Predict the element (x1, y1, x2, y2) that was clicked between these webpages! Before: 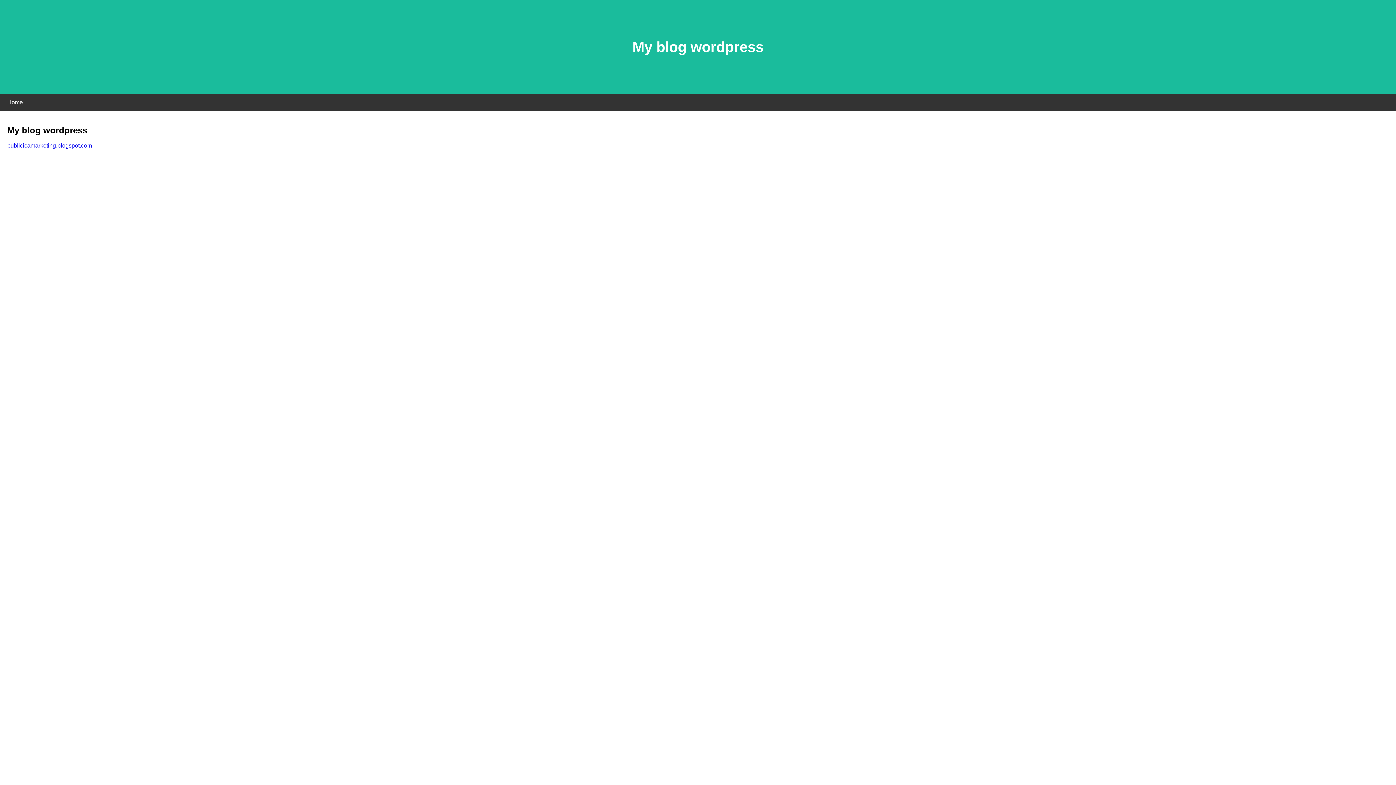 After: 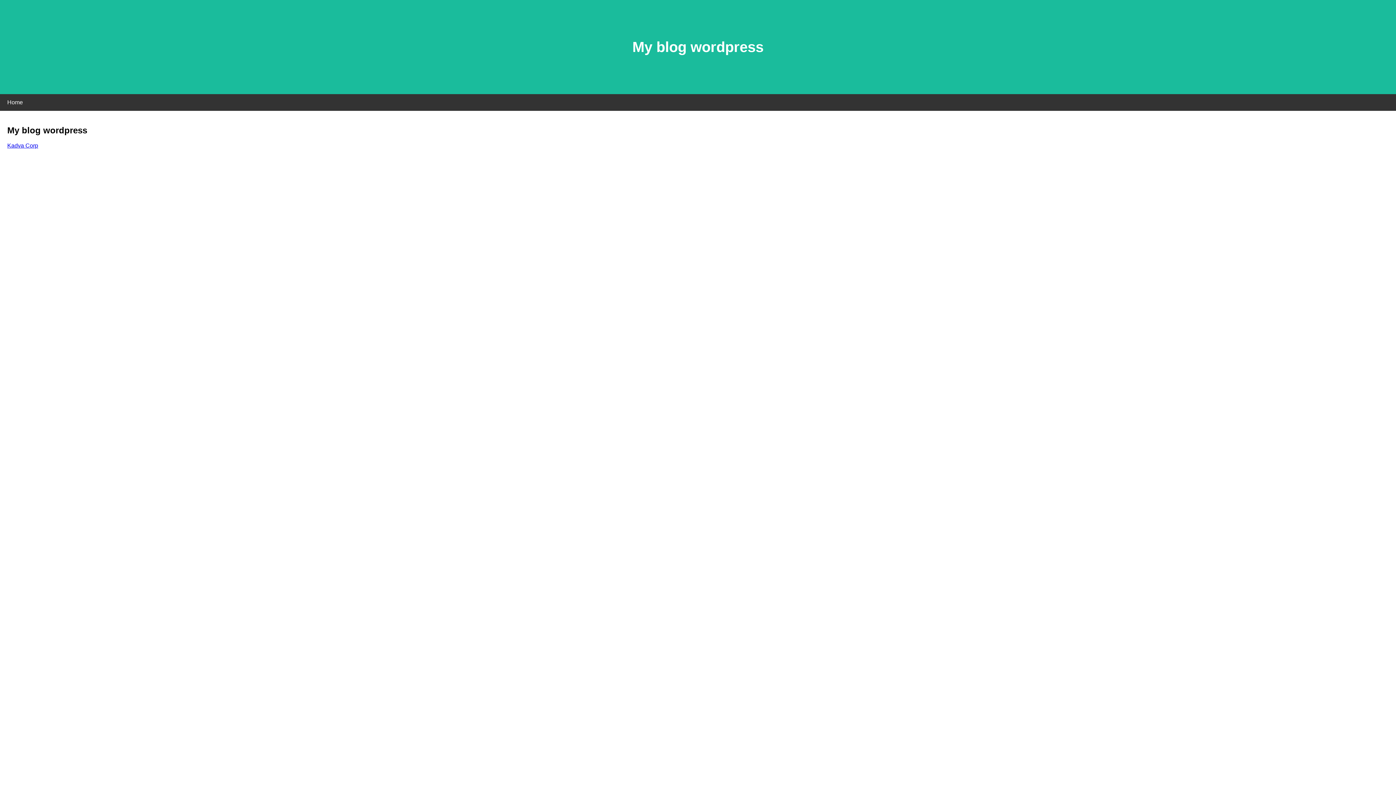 Action: bbox: (7, 142, 92, 148) label: publicicamarketing.blogspot.com